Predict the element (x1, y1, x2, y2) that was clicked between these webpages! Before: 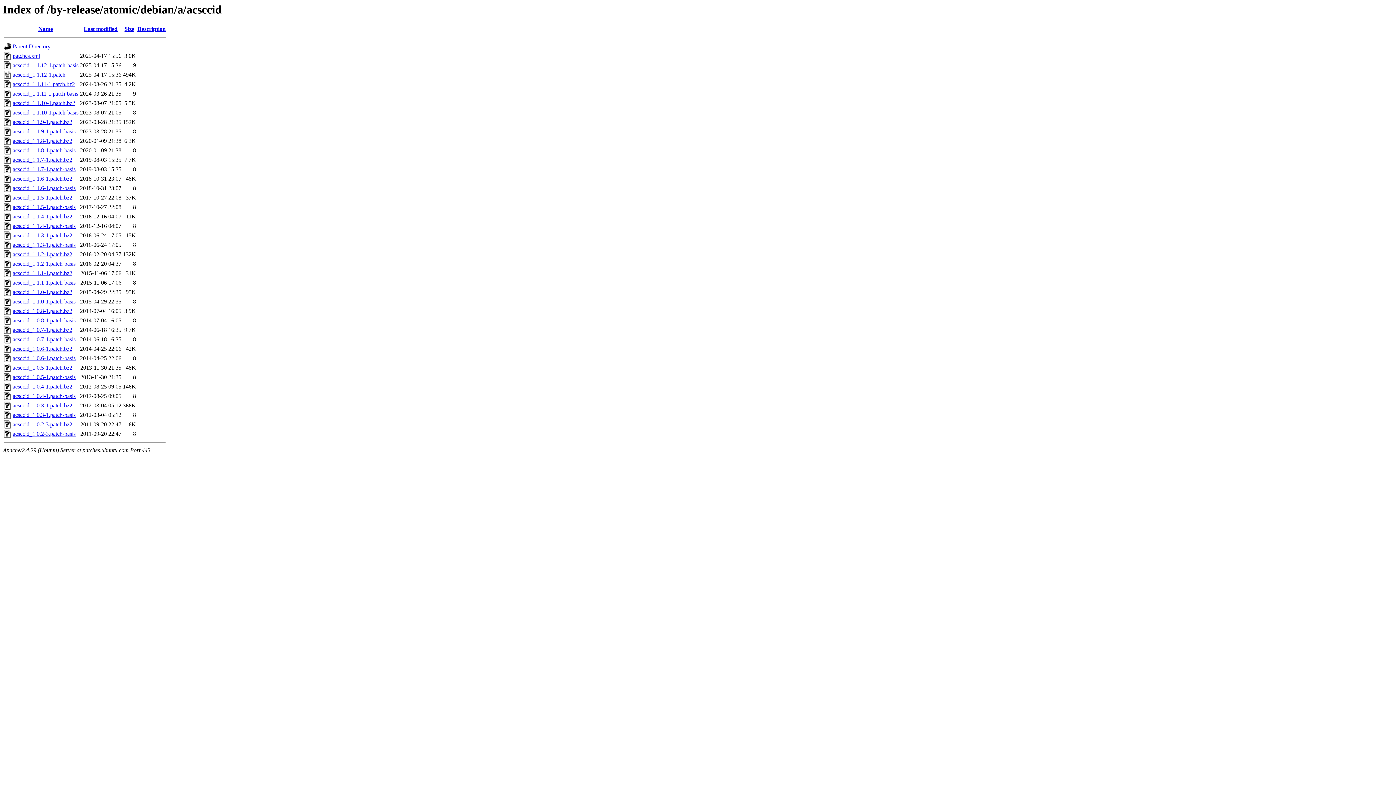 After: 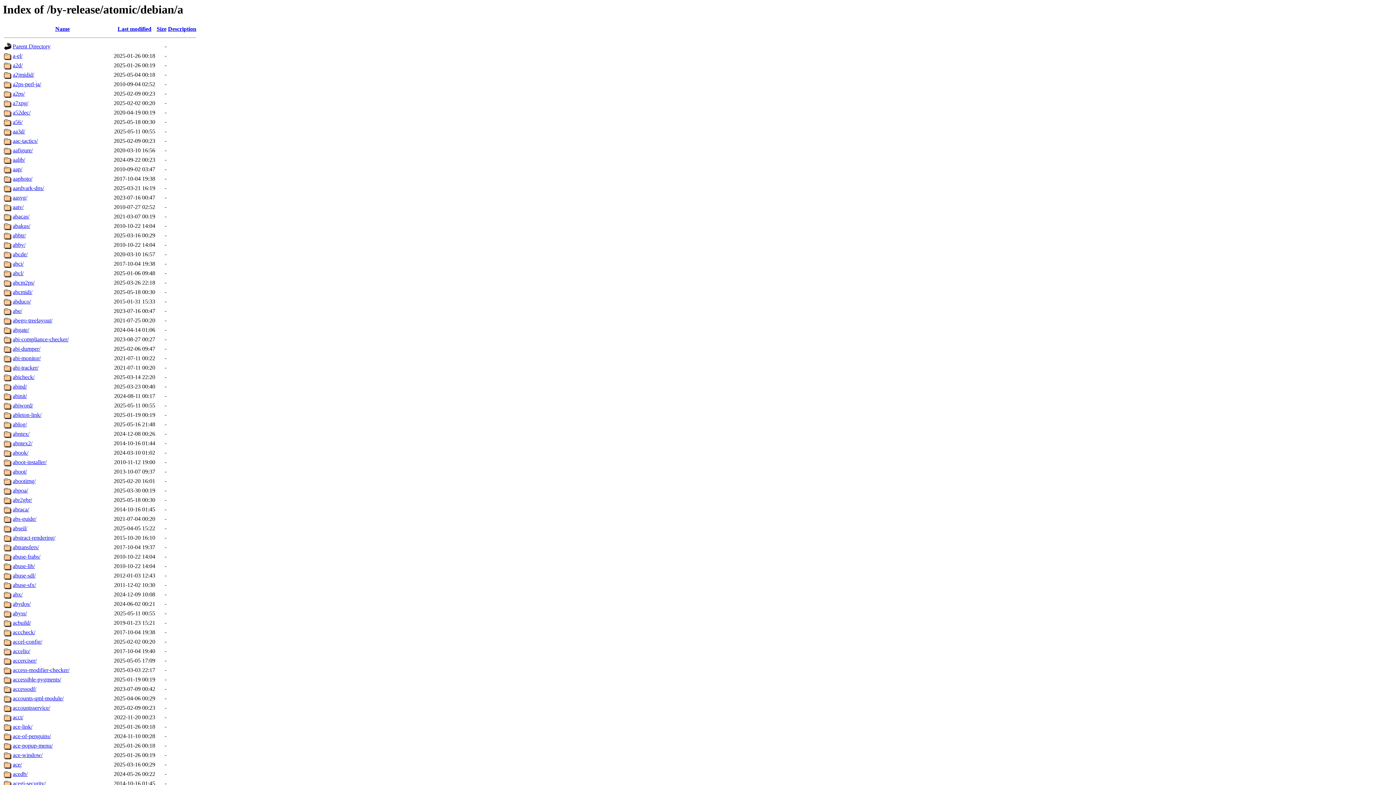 Action: bbox: (12, 43, 50, 49) label: Parent Directory